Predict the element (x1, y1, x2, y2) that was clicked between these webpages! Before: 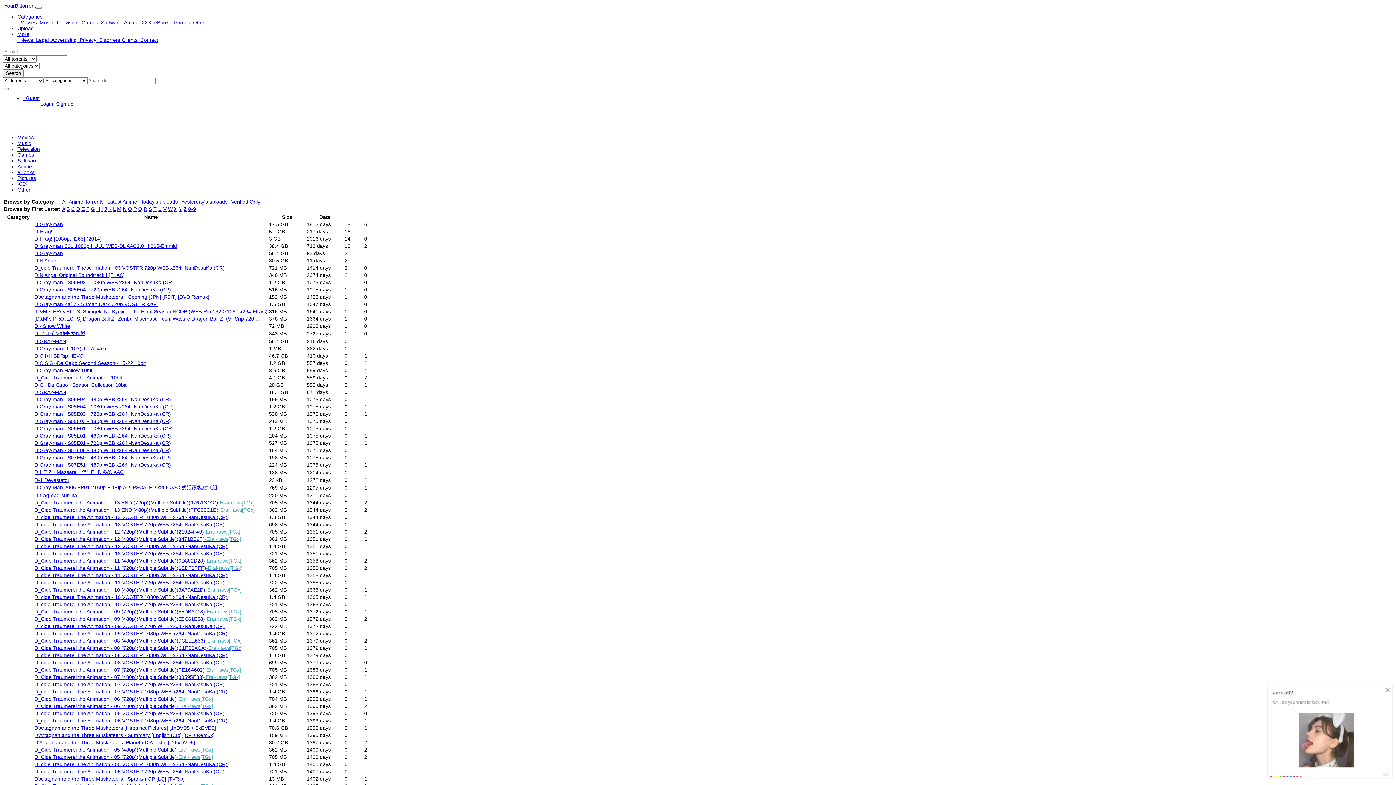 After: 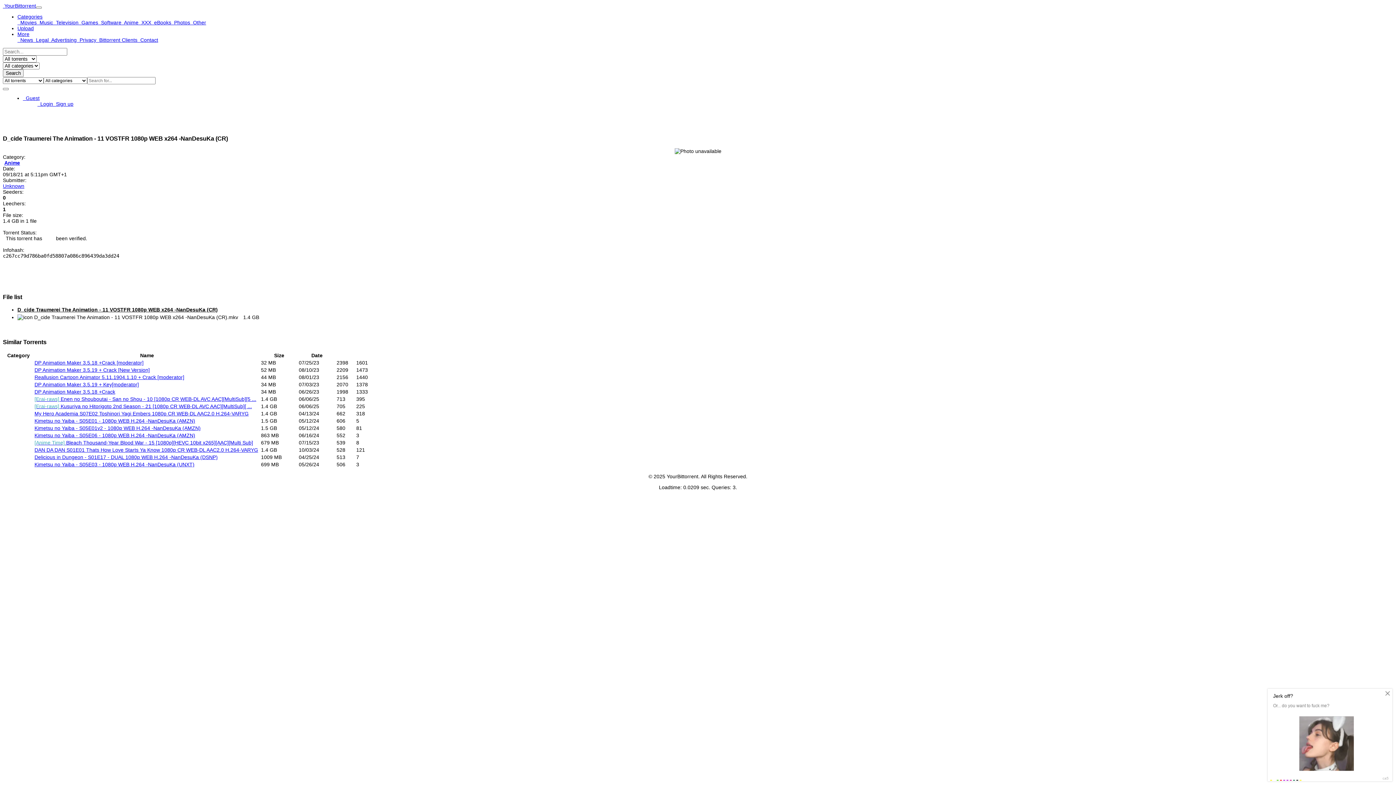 Action: label: D_cide Traumerei The Animation - 11 VOSTFR 1080p WEB x264 -NanDesuKa (CR) bbox: (34, 572, 227, 578)